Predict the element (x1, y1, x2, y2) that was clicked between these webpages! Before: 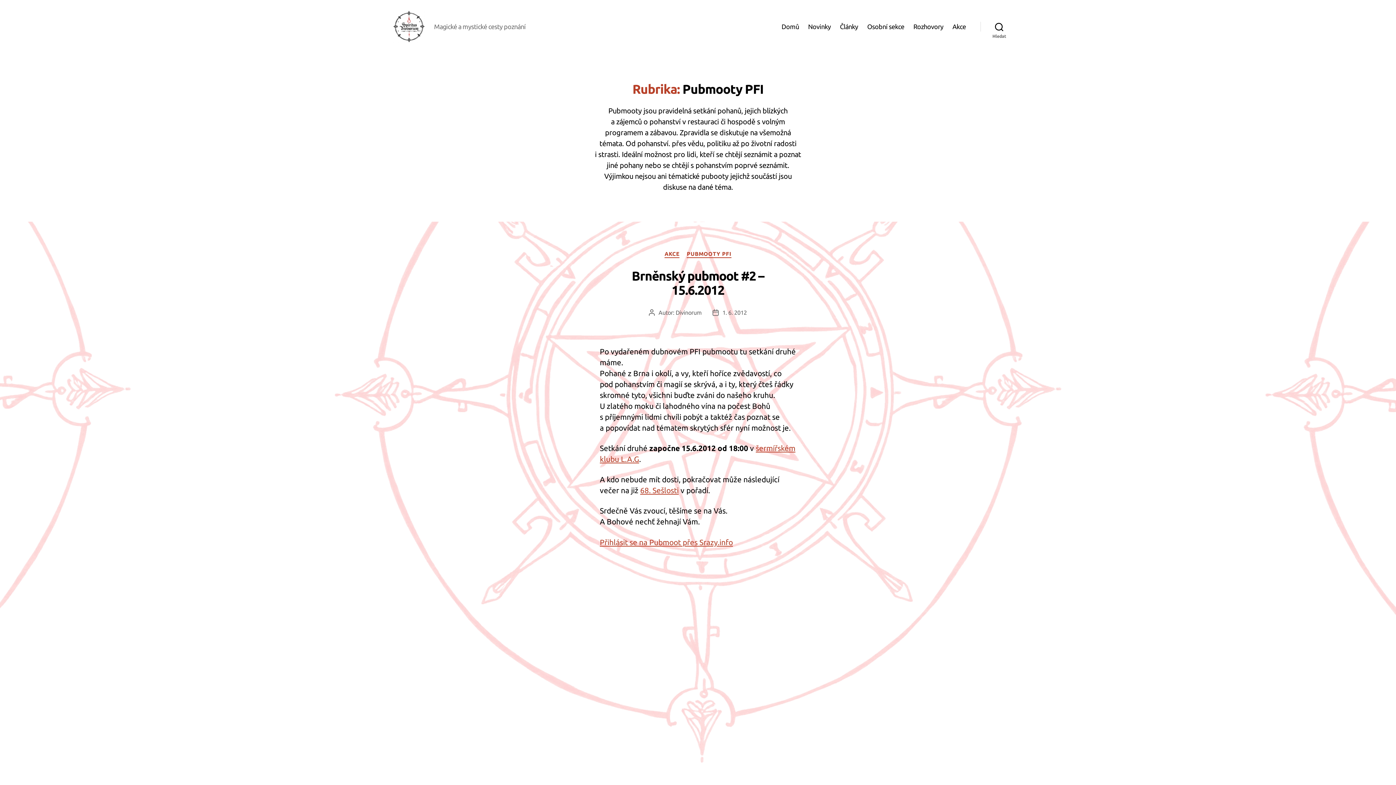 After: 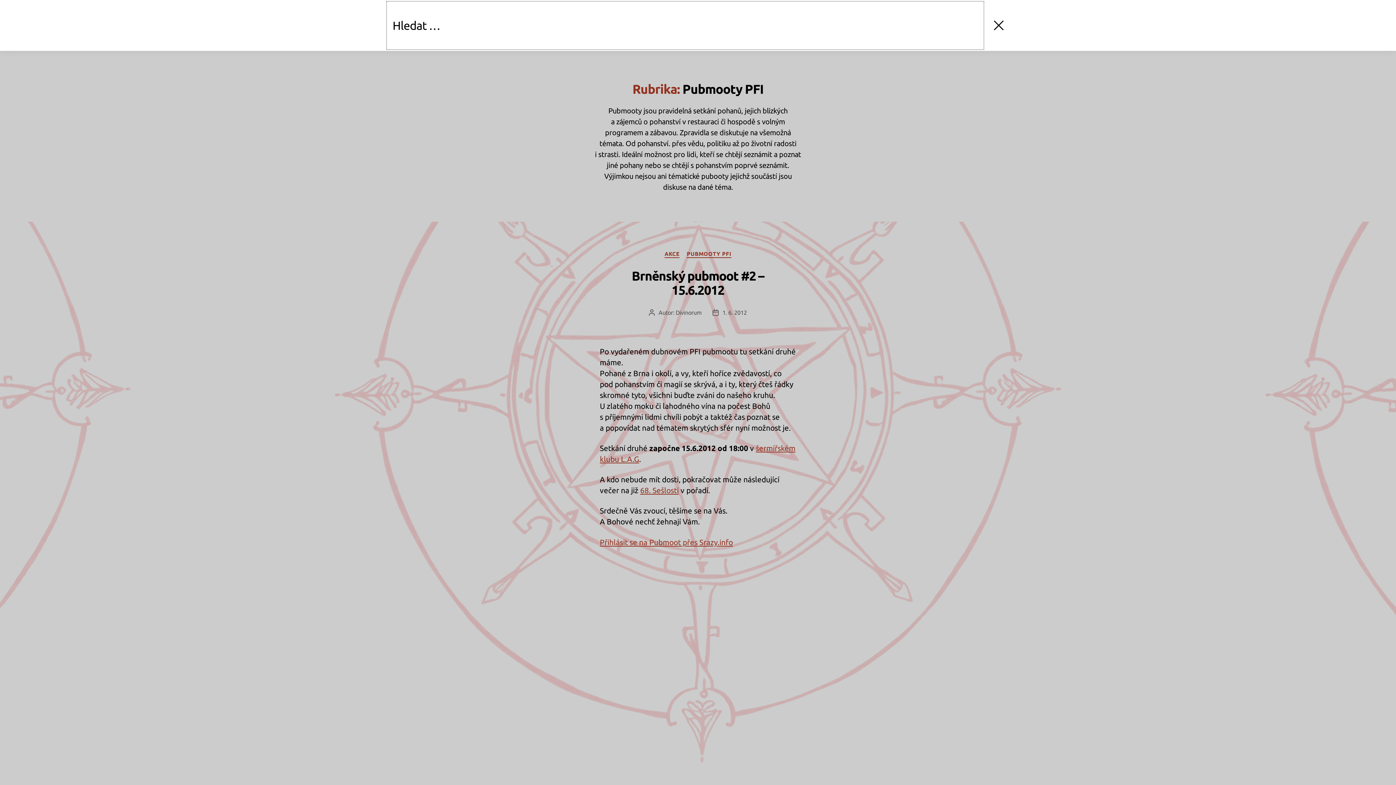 Action: label: Hledat bbox: (980, 18, 1018, 34)